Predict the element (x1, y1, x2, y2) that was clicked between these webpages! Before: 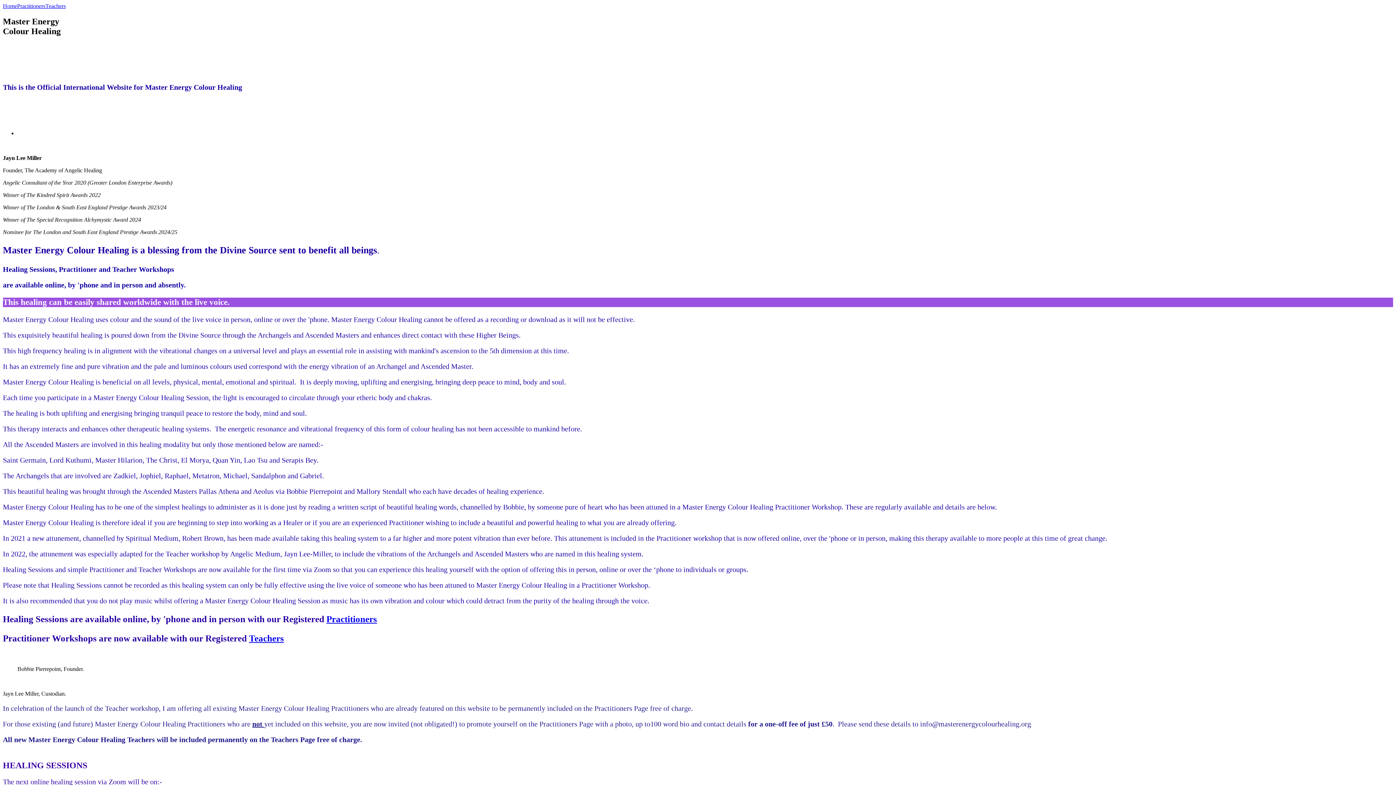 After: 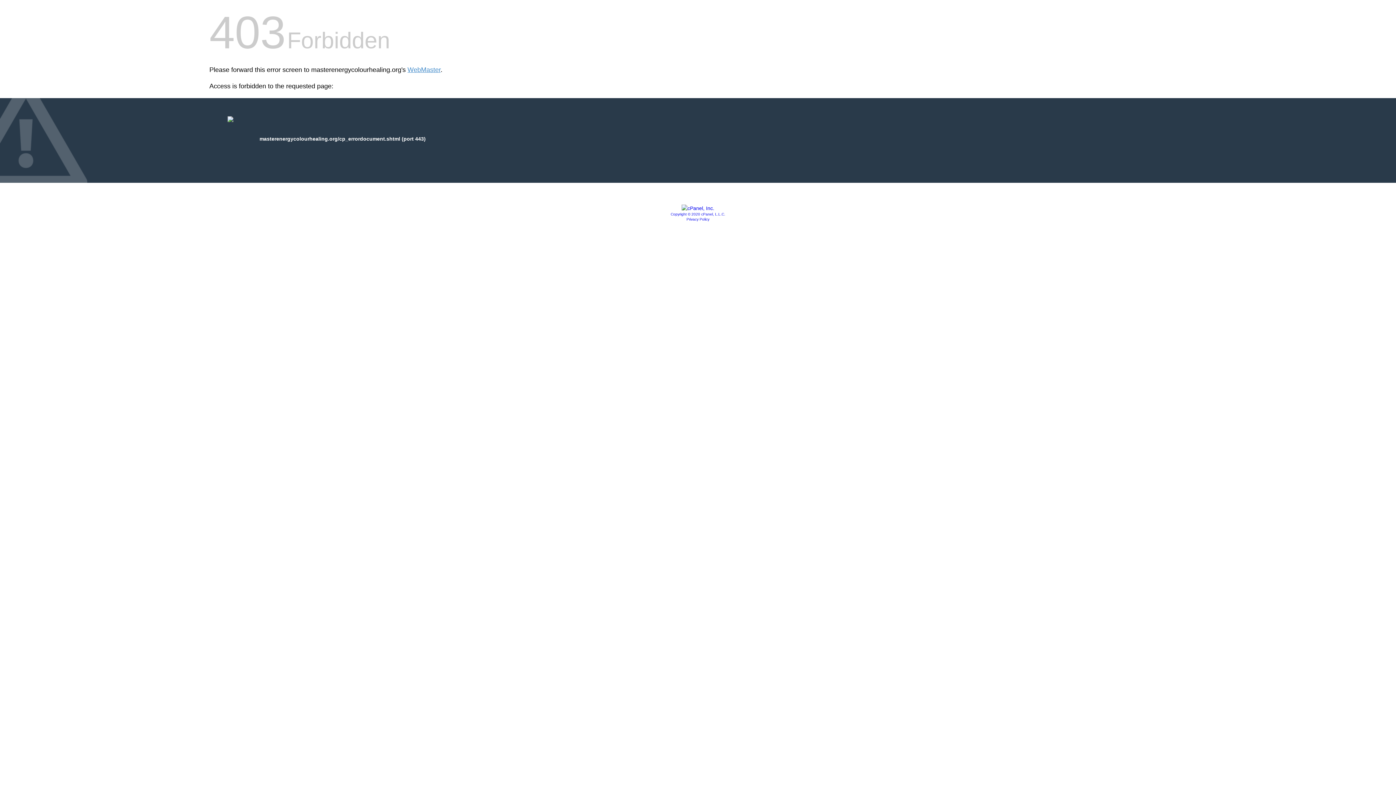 Action: label: Teachers bbox: (249, 633, 284, 643)